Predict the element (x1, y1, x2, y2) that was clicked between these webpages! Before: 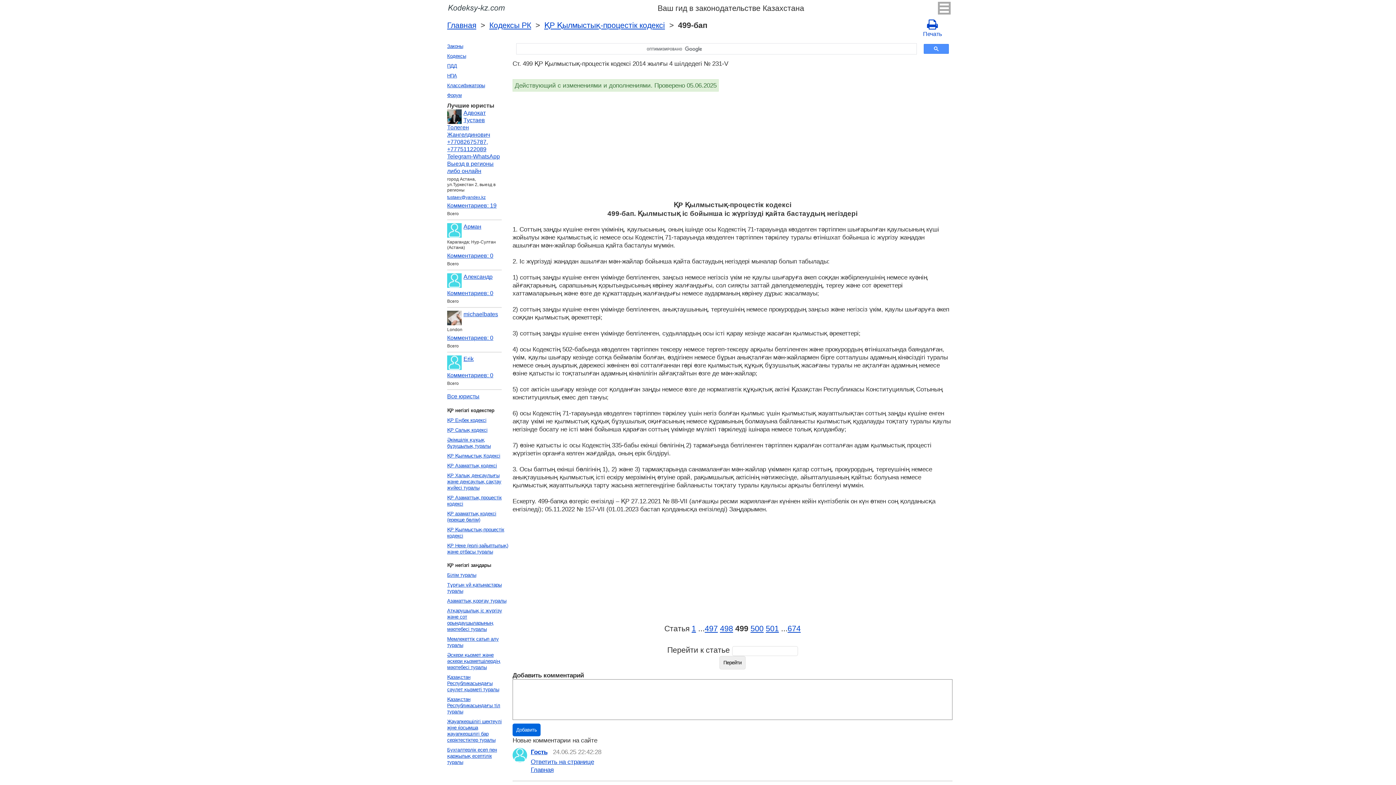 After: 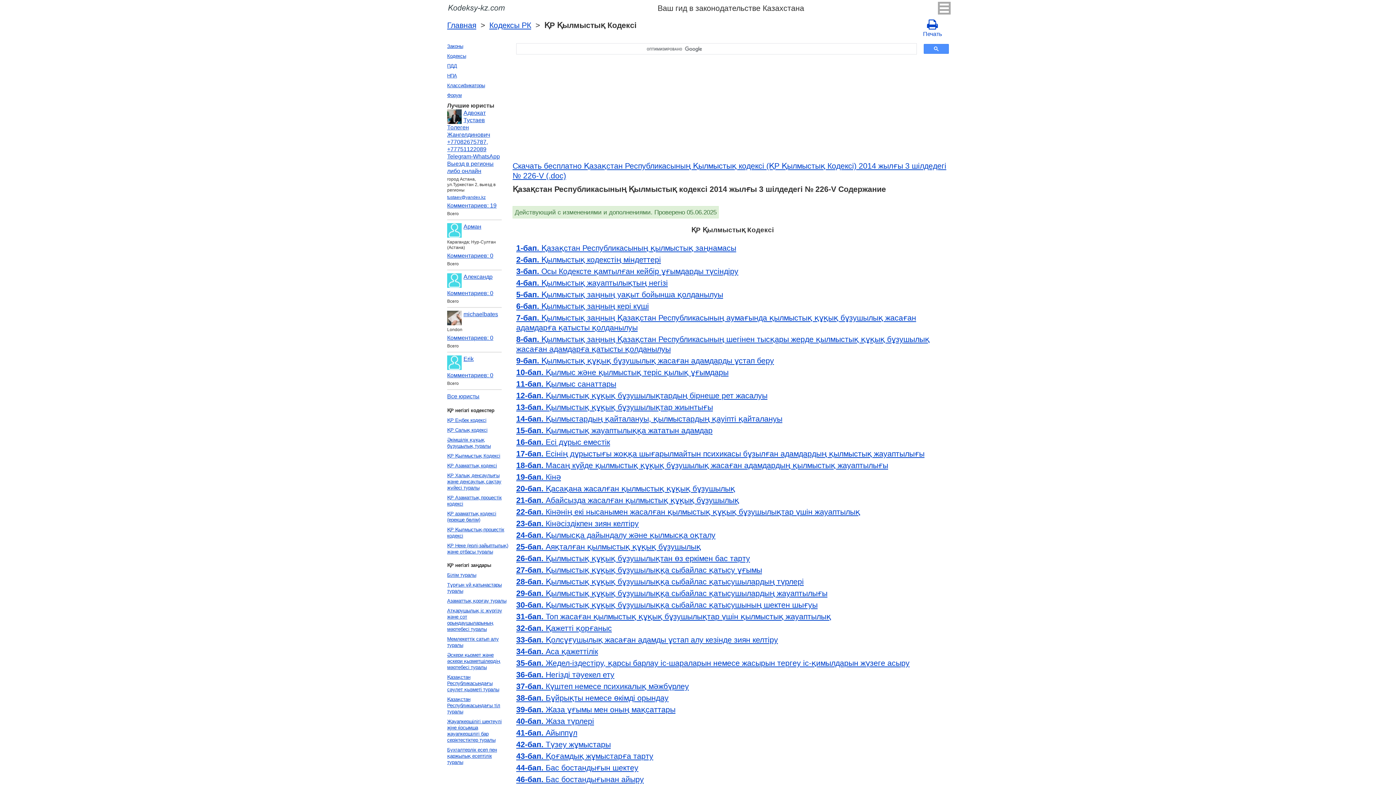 Action: label: ҚР Қылмыстық Кодексi bbox: (445, 451, 510, 461)